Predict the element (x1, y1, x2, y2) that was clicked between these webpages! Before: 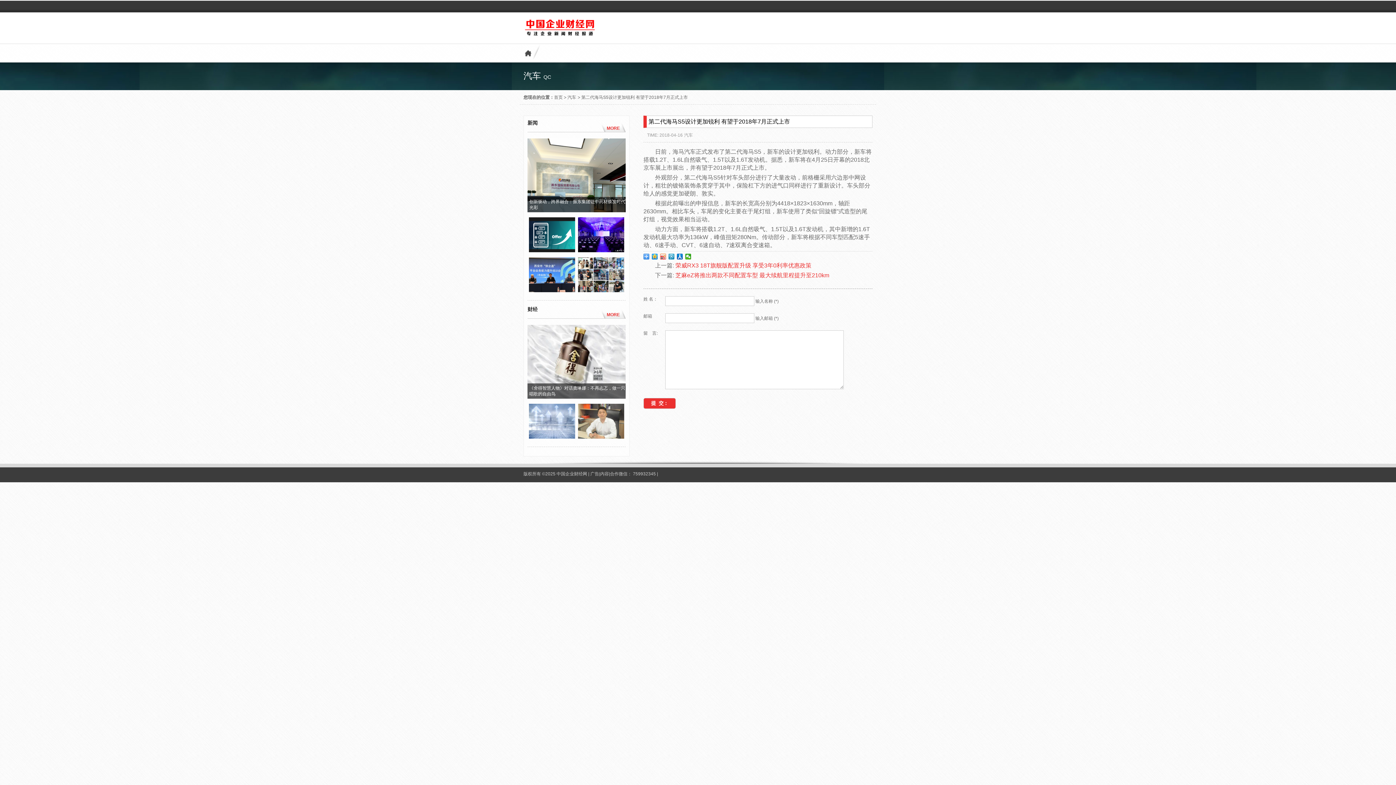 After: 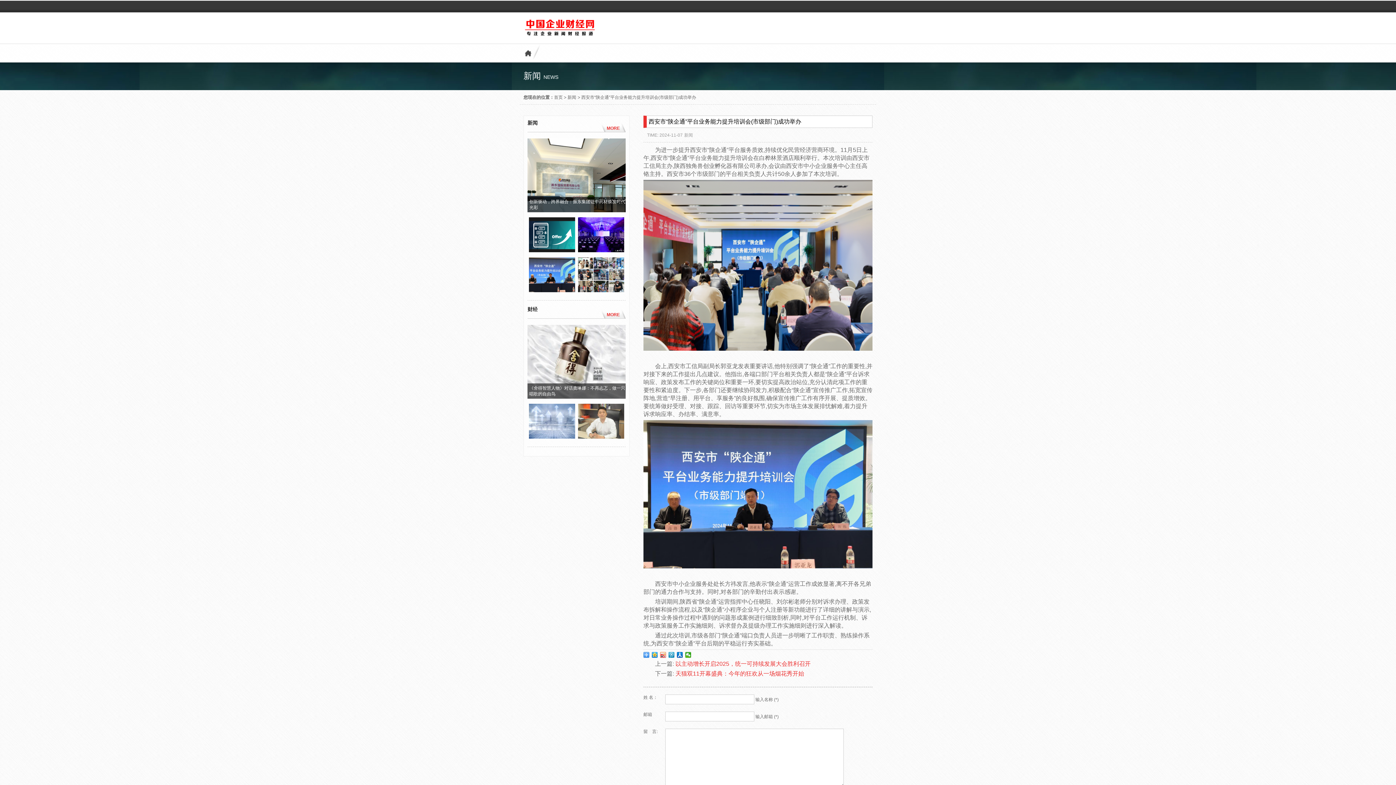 Action: bbox: (529, 287, 575, 293)